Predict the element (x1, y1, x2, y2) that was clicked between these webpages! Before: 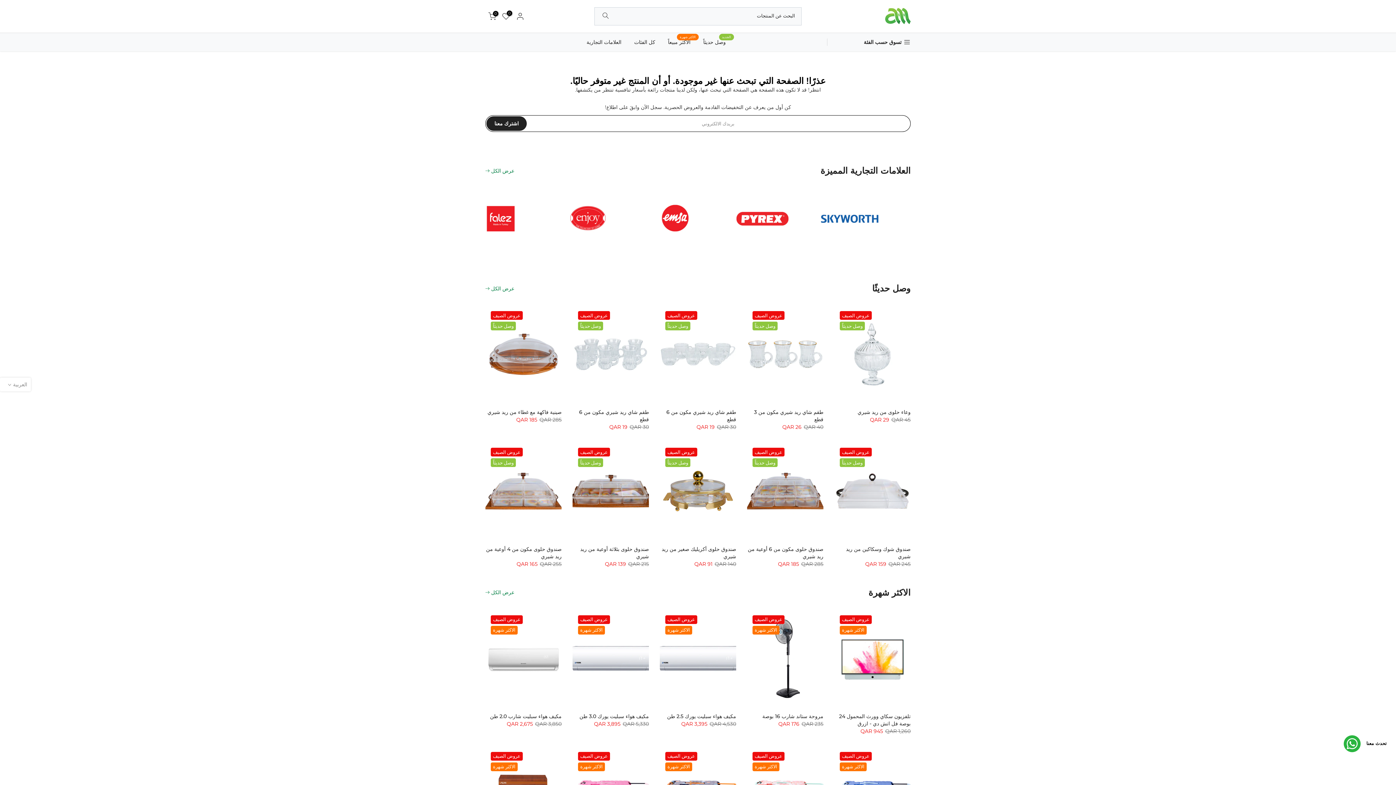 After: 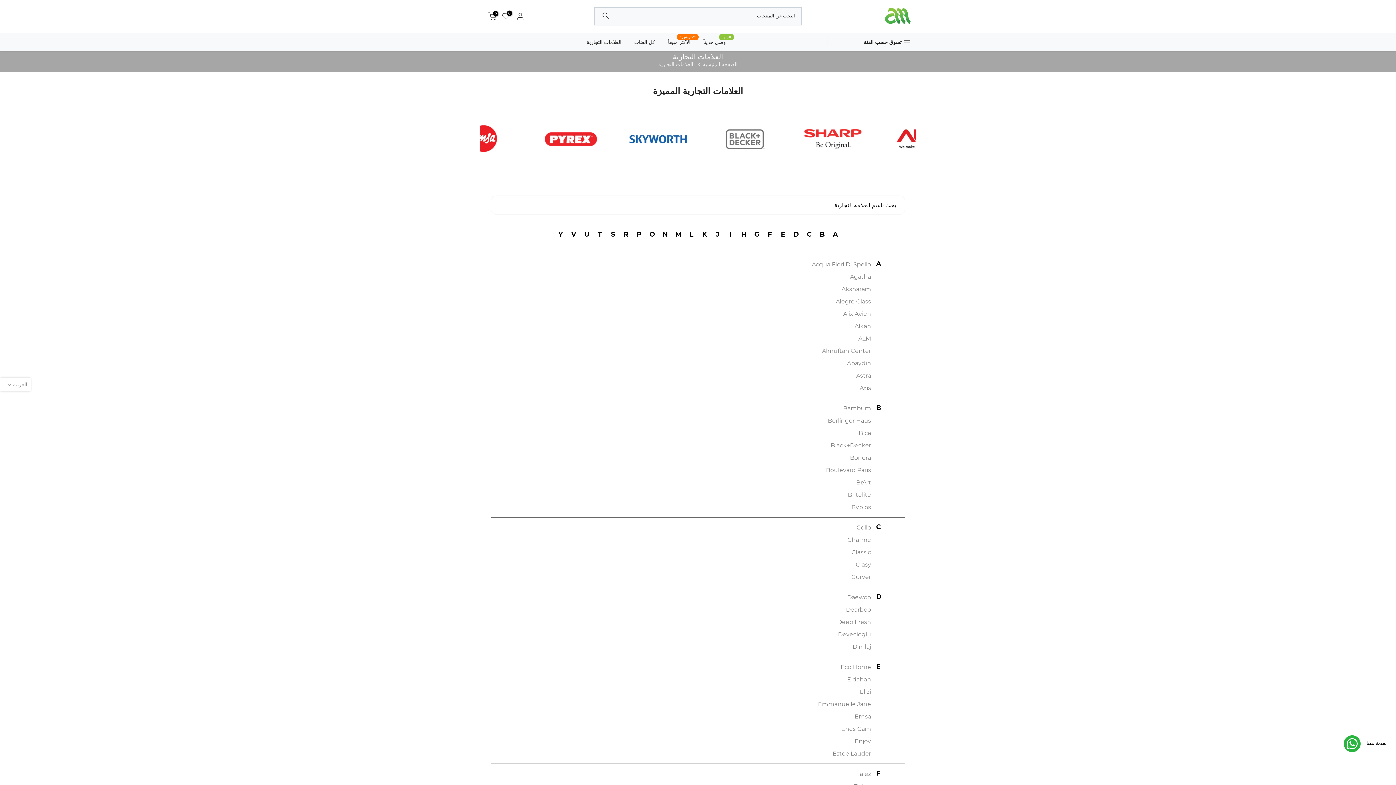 Action: label: عرض الكل bbox: (485, 167, 514, 174)